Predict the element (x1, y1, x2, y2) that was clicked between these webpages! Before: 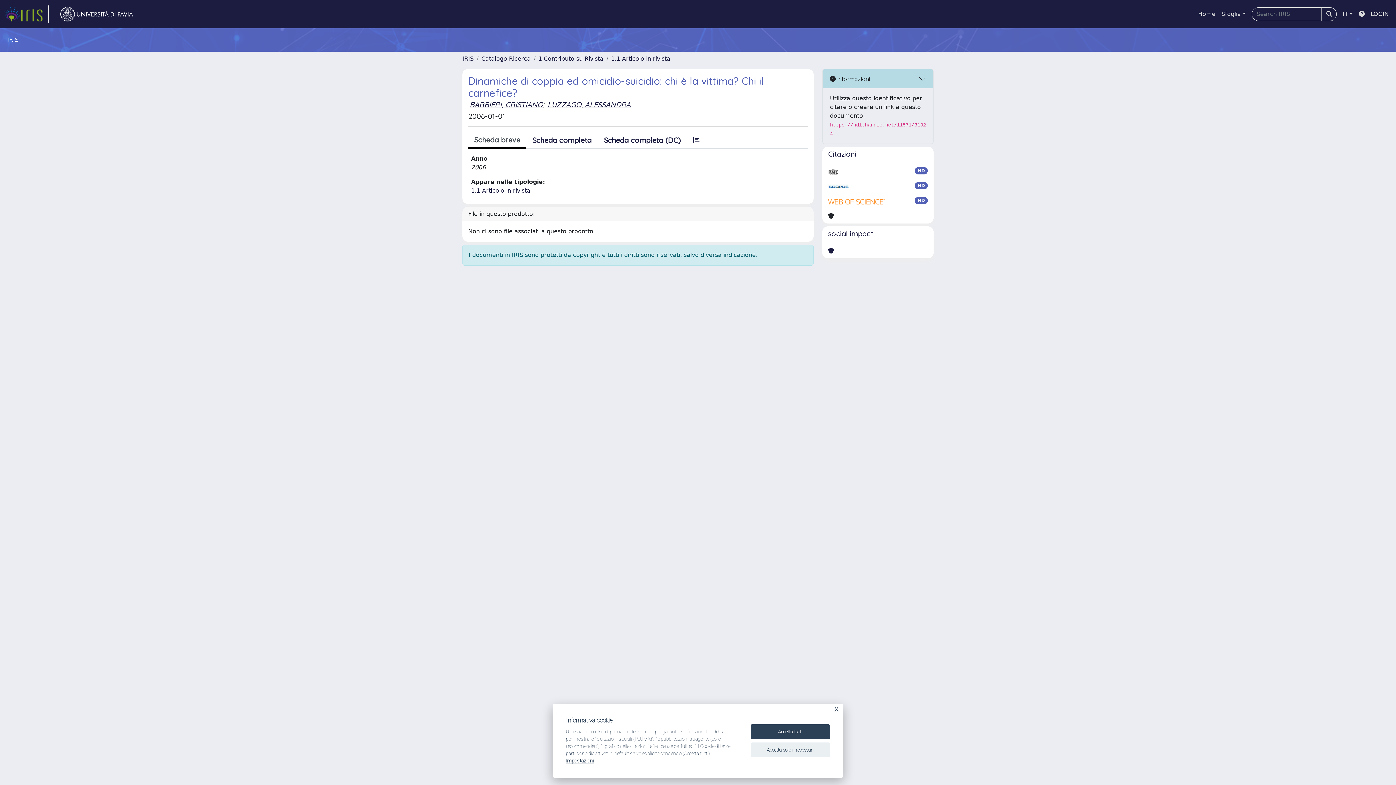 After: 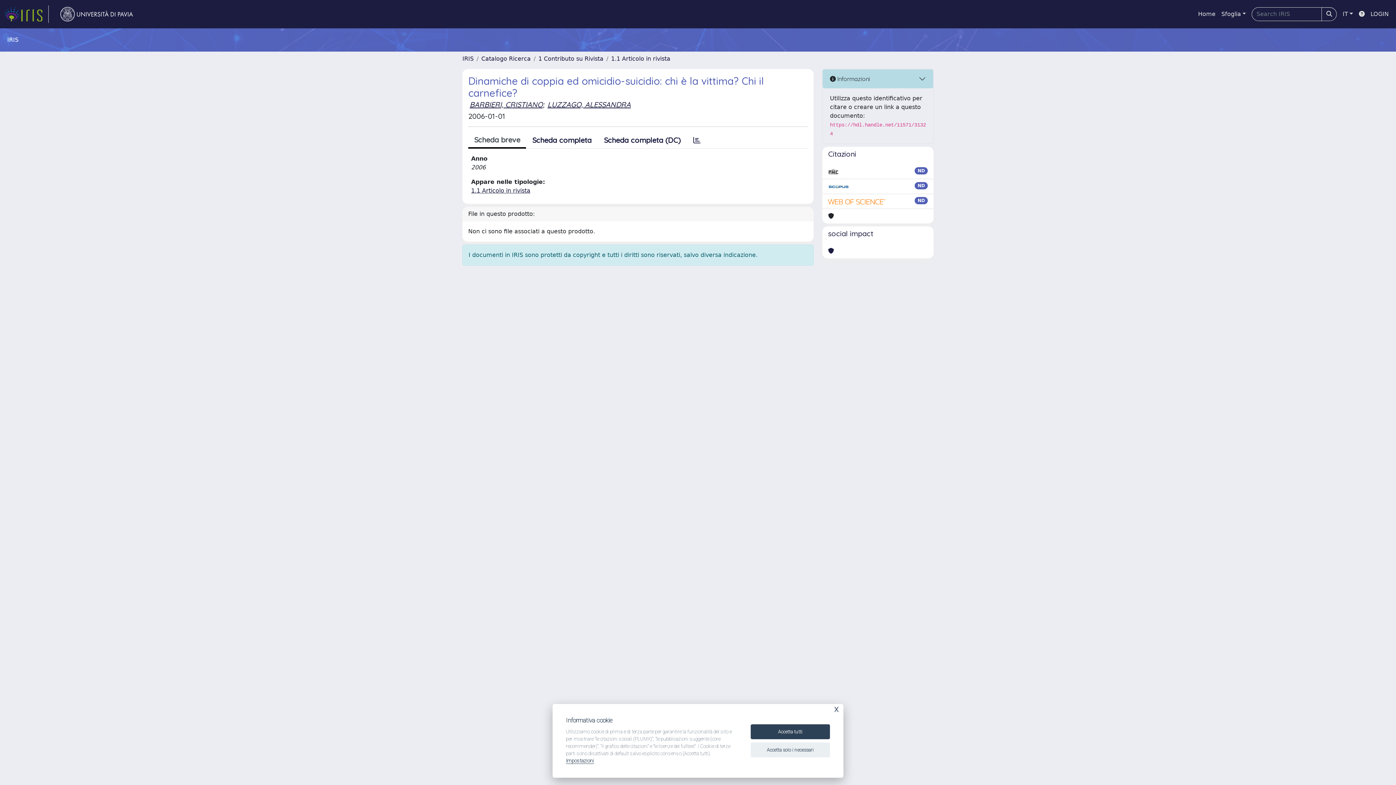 Action: bbox: (828, 197, 886, 205)